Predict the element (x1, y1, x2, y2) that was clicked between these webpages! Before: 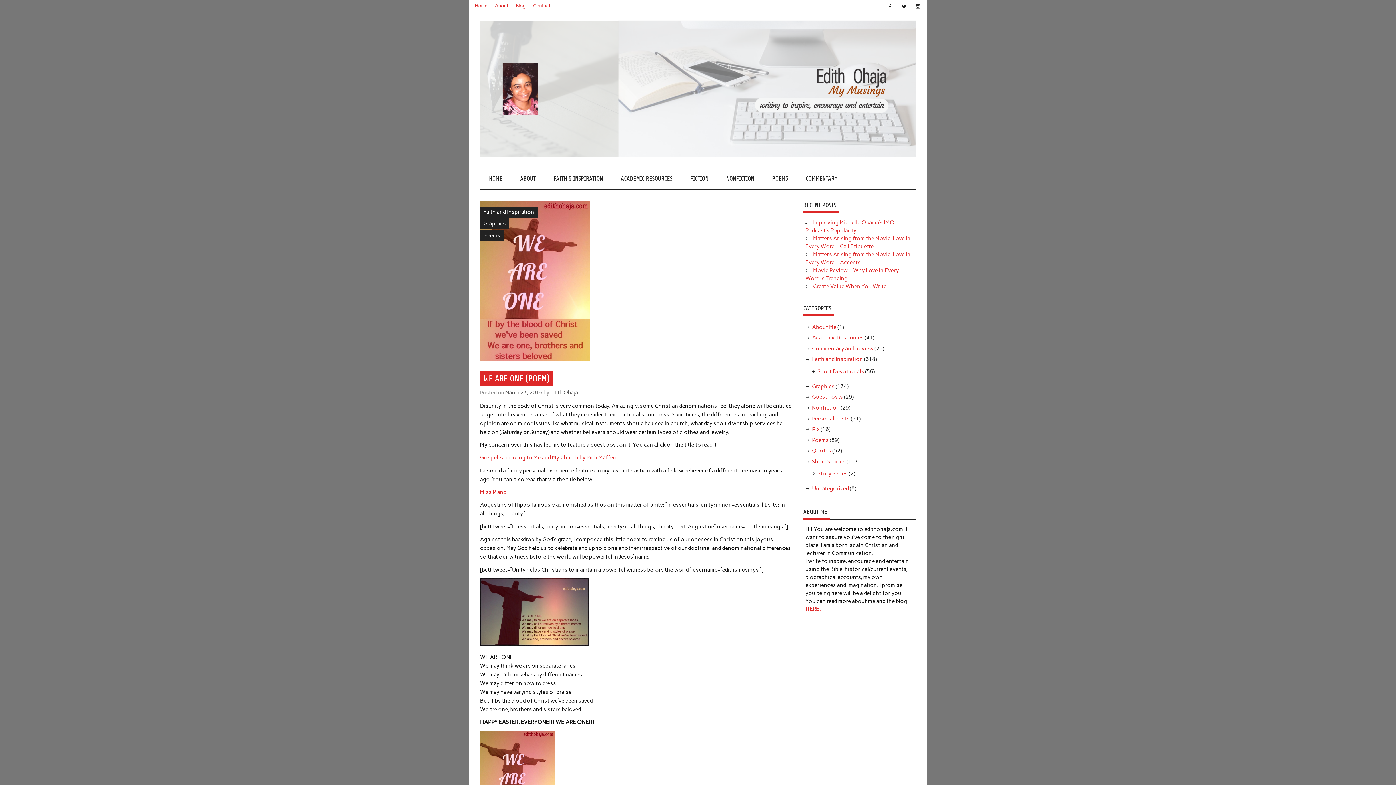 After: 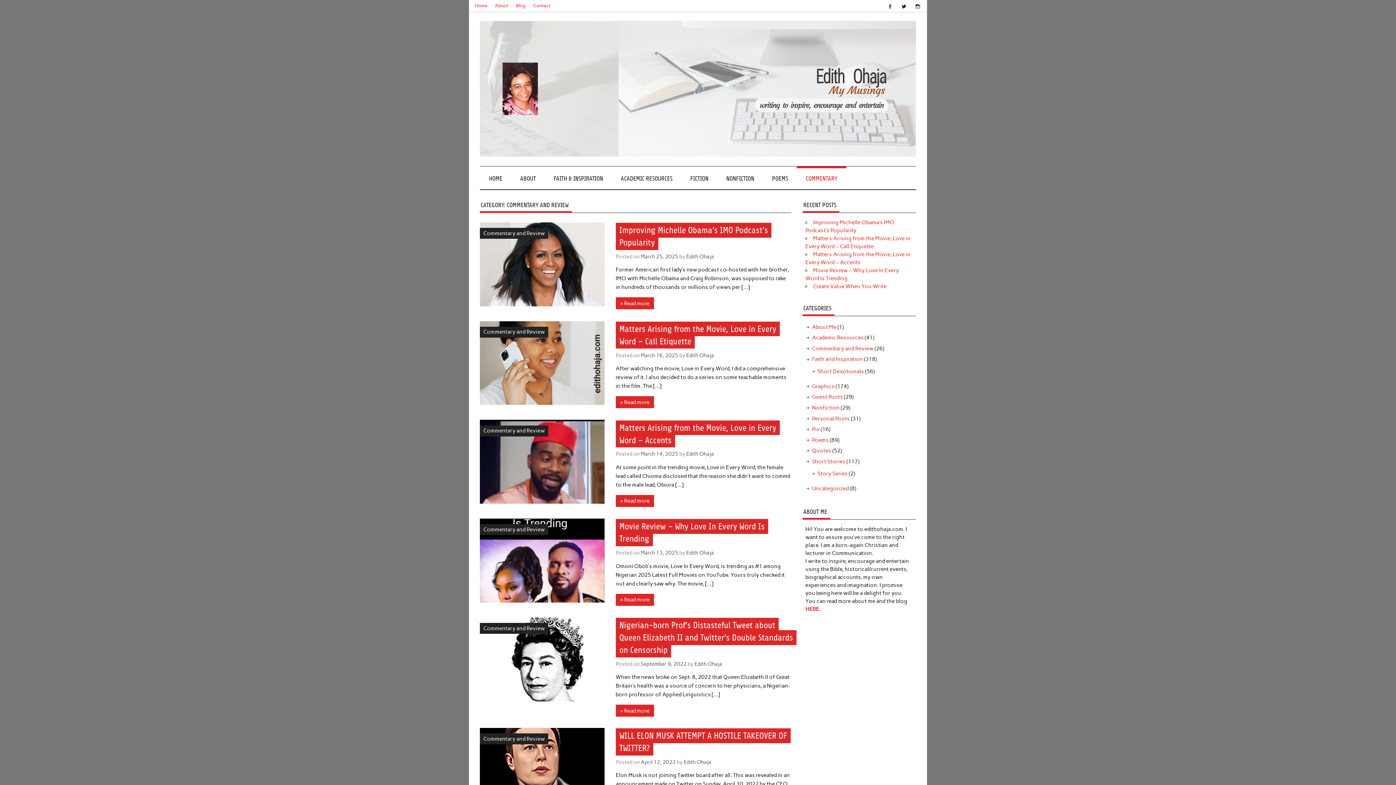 Action: label: COMMENTARY bbox: (797, 166, 846, 189)